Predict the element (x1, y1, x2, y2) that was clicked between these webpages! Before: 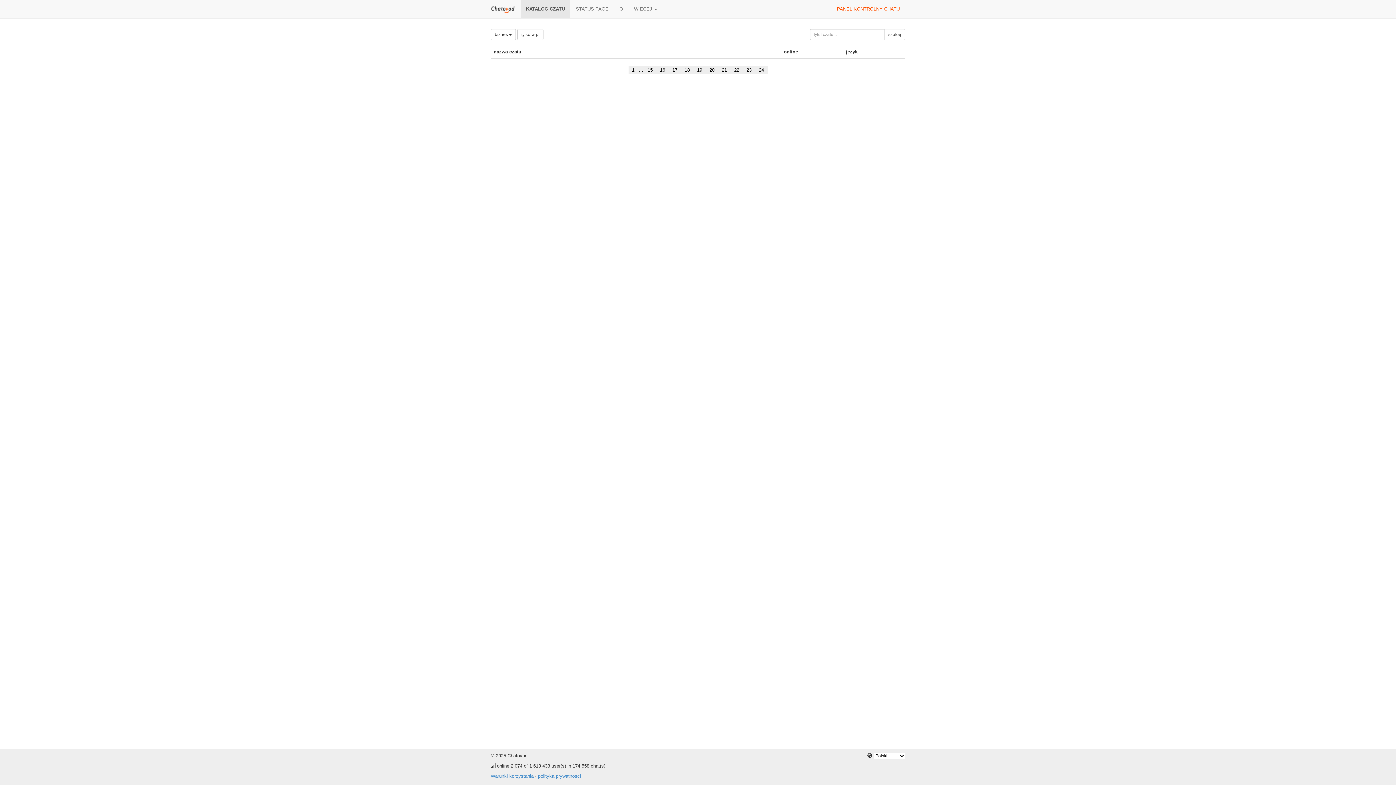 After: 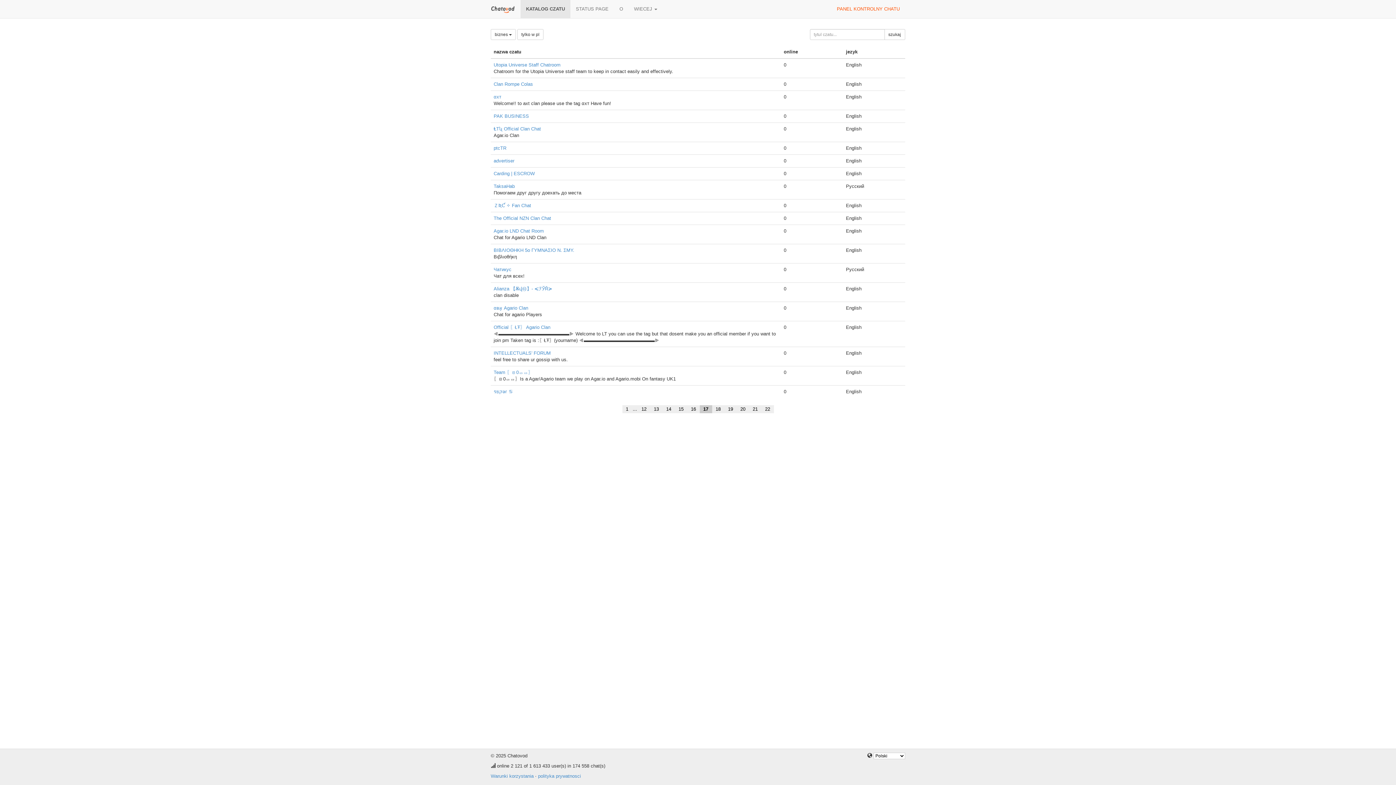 Action: bbox: (668, 66, 681, 74) label: 17